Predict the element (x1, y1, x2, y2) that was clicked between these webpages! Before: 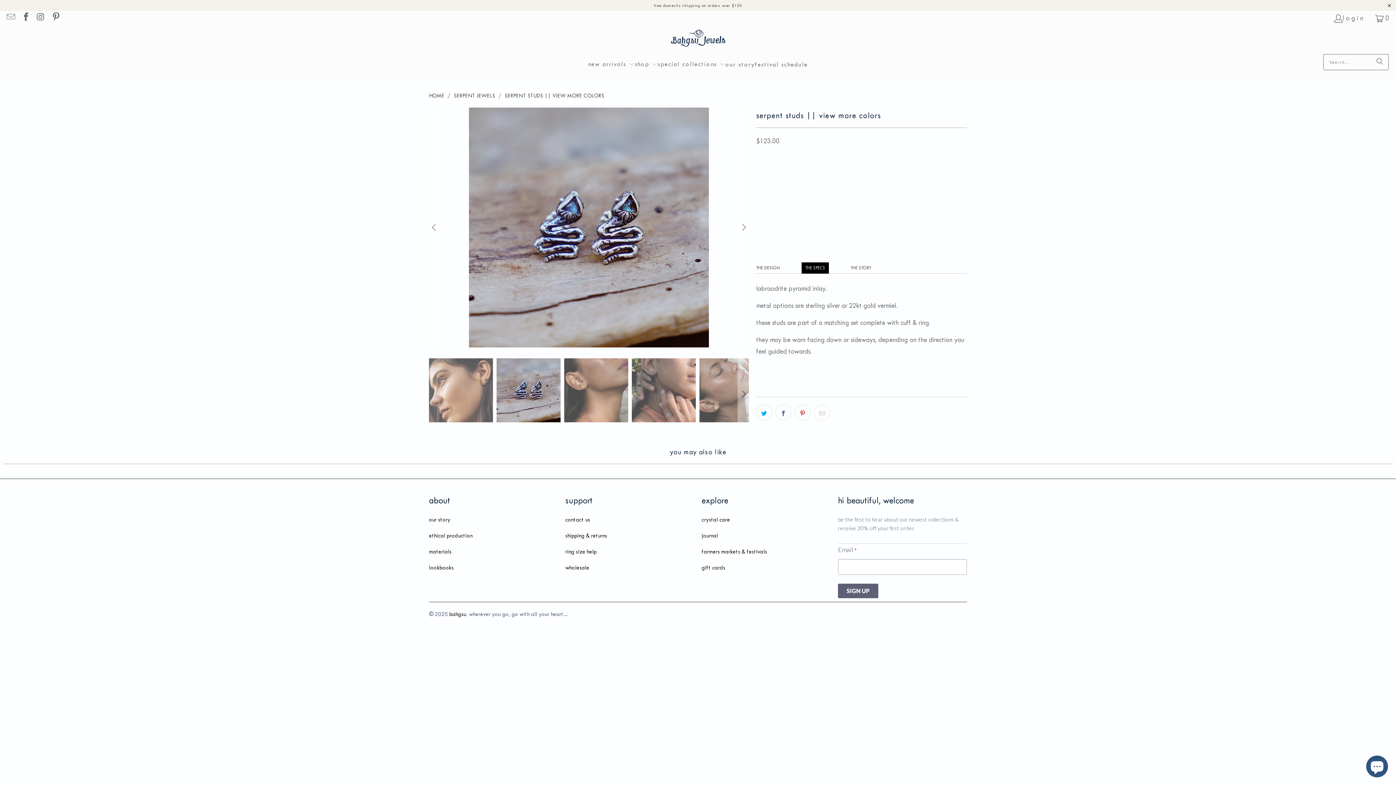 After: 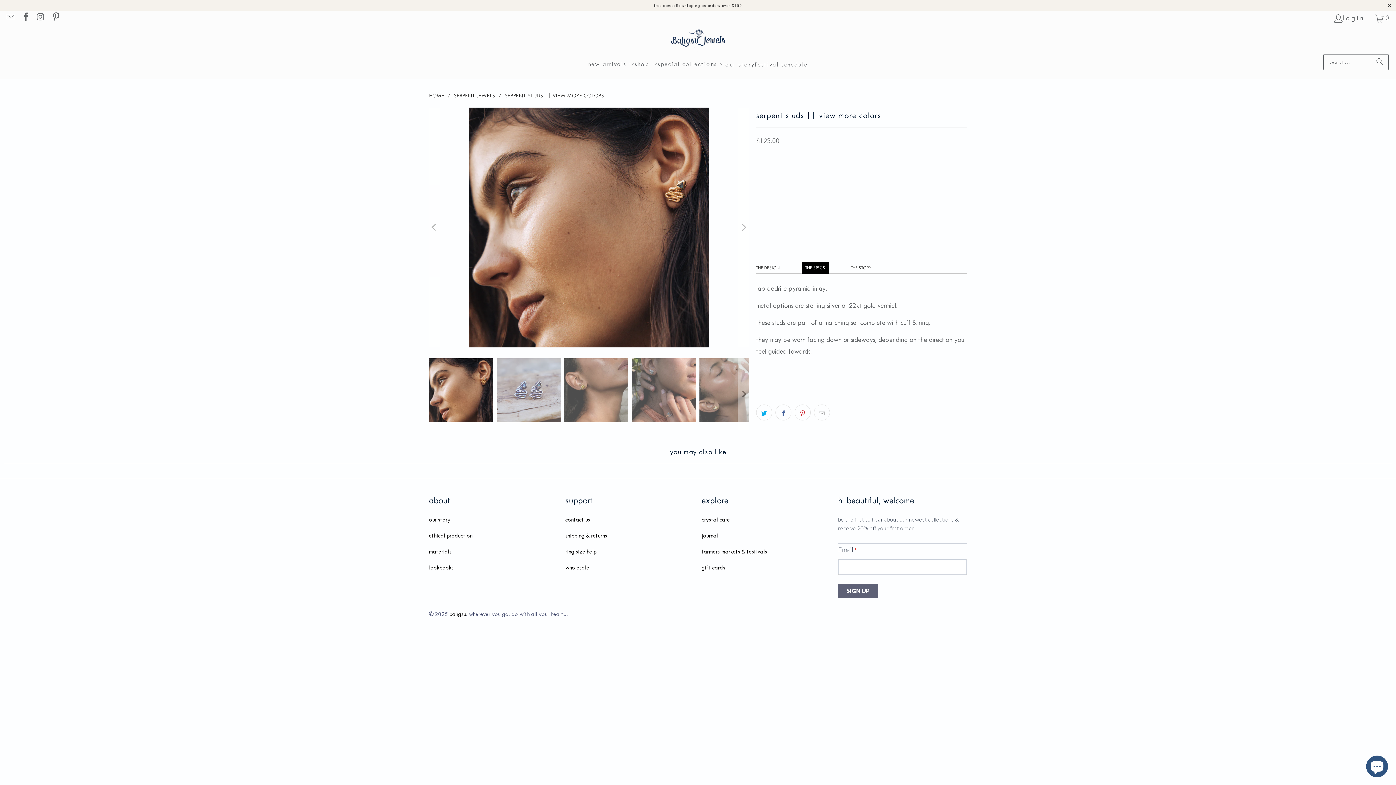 Action: bbox: (428, 107, 440, 347) label: Previous